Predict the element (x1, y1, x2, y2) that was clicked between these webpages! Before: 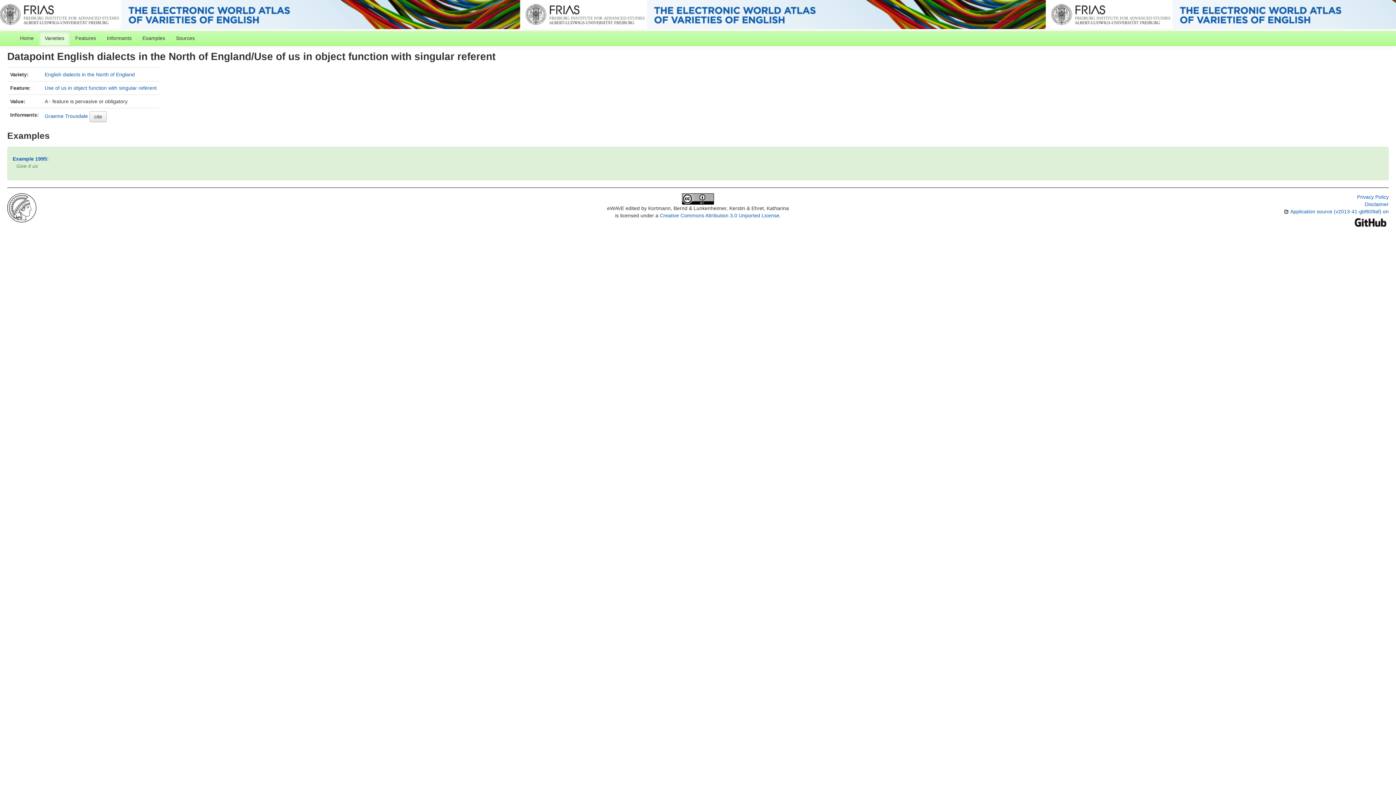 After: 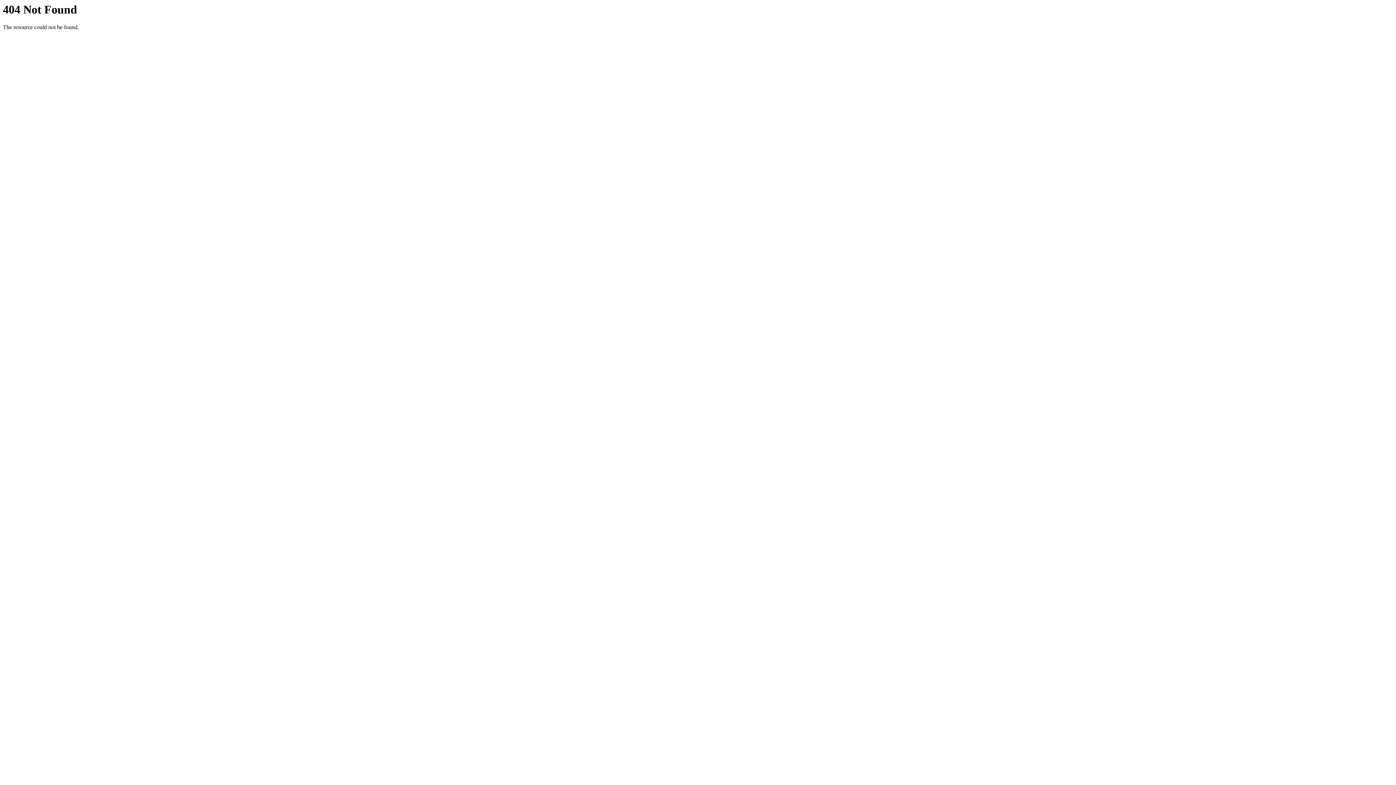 Action: bbox: (7, 204, 36, 210)